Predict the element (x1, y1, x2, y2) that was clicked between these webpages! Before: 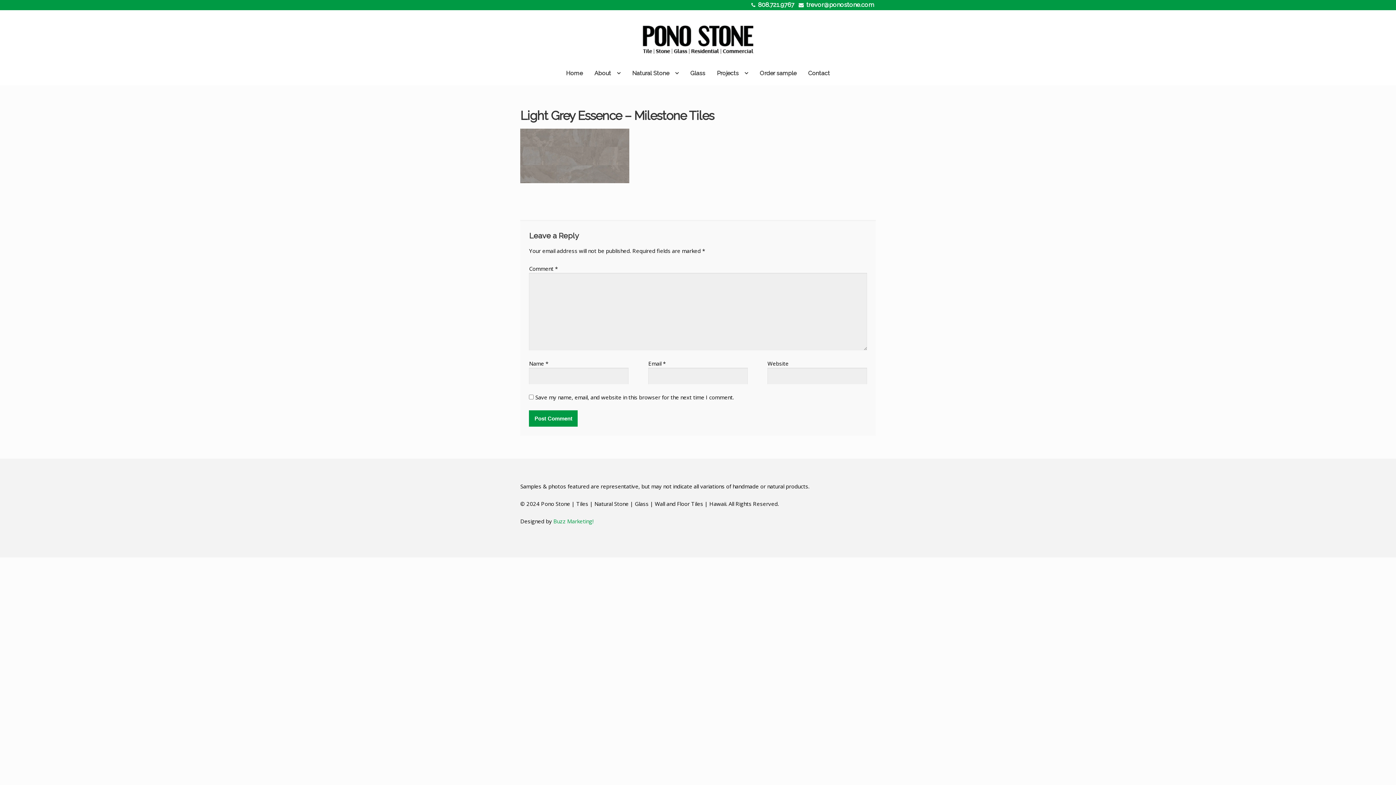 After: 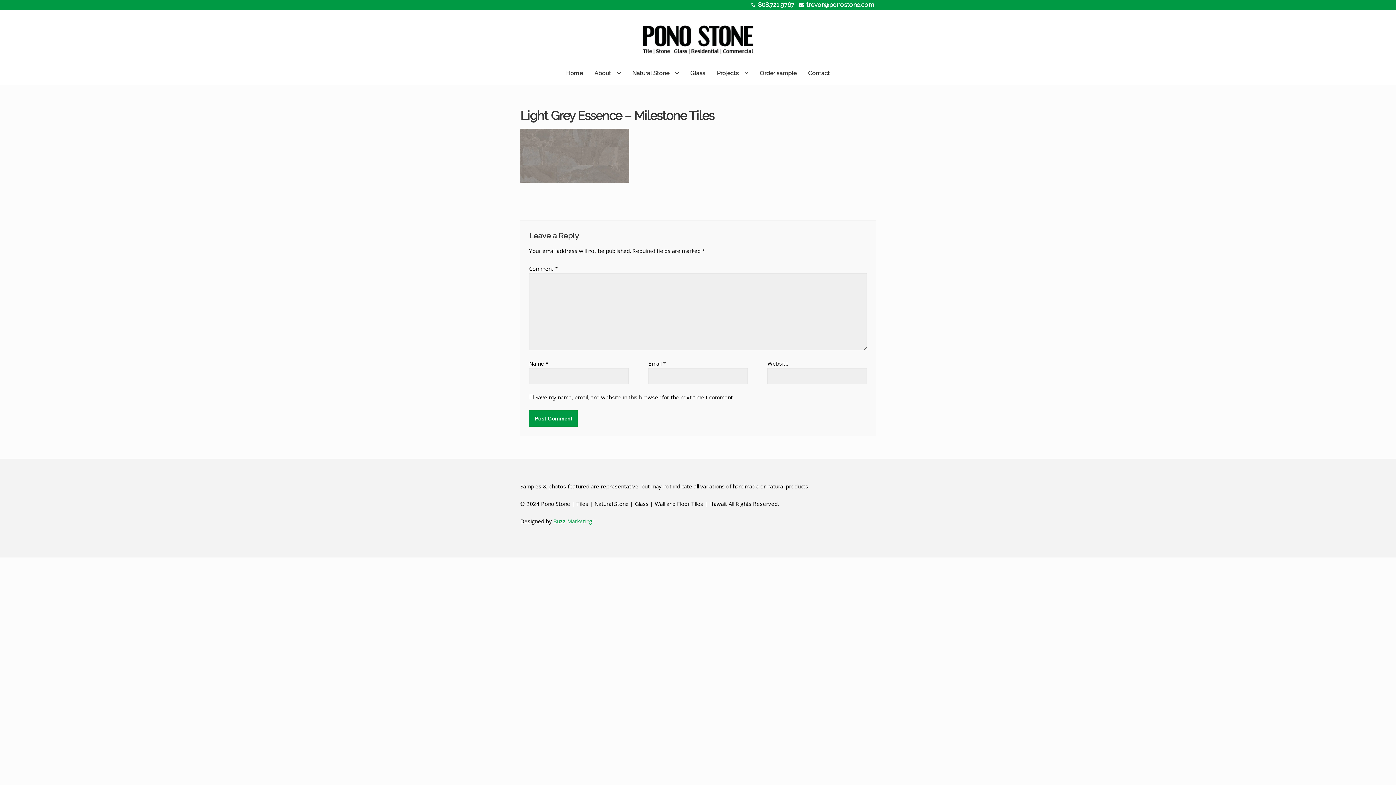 Action: label: Buzz Marketing! bbox: (553, 517, 593, 525)